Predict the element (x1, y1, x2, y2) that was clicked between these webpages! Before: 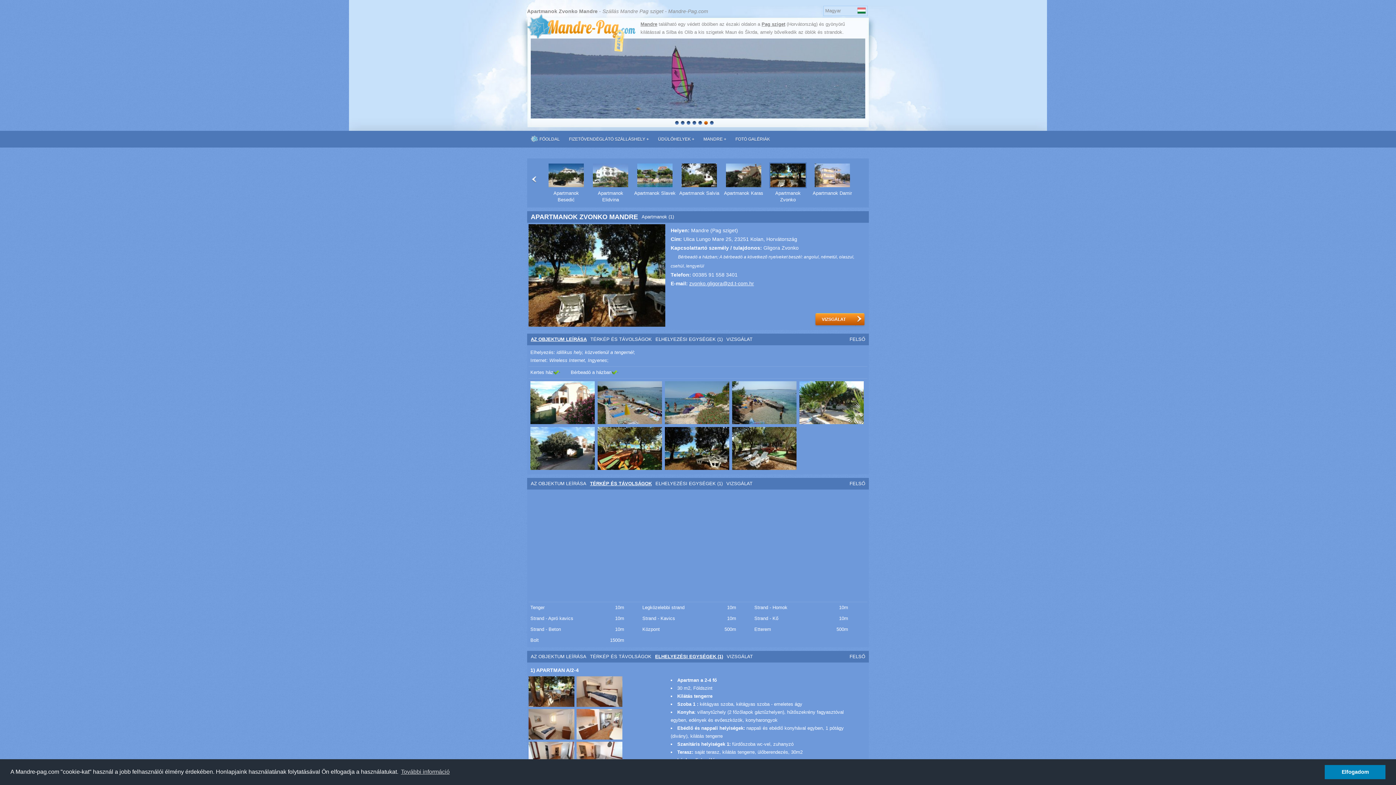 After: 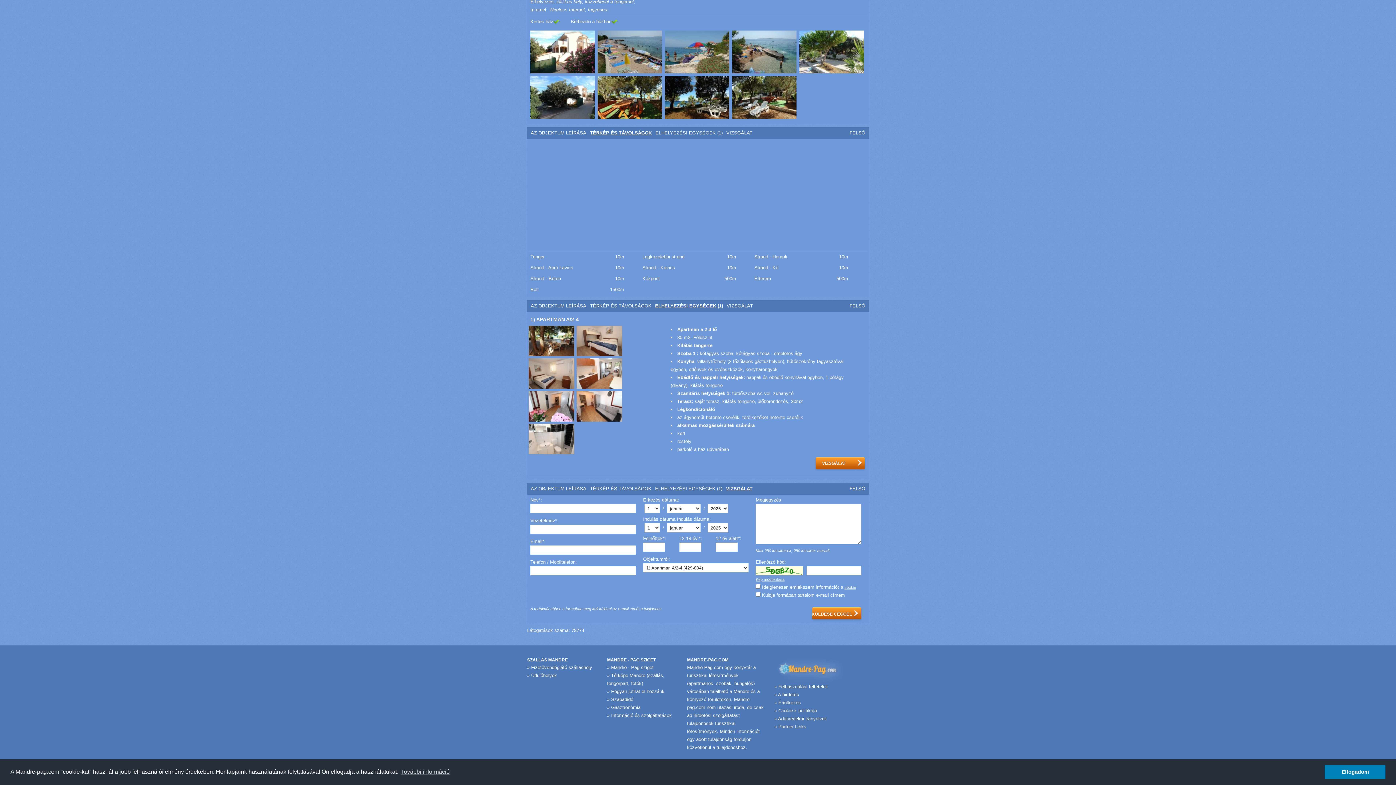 Action: label: ELHELYEZÉSI EGYSÉGEK (1) bbox: (655, 333, 722, 345)